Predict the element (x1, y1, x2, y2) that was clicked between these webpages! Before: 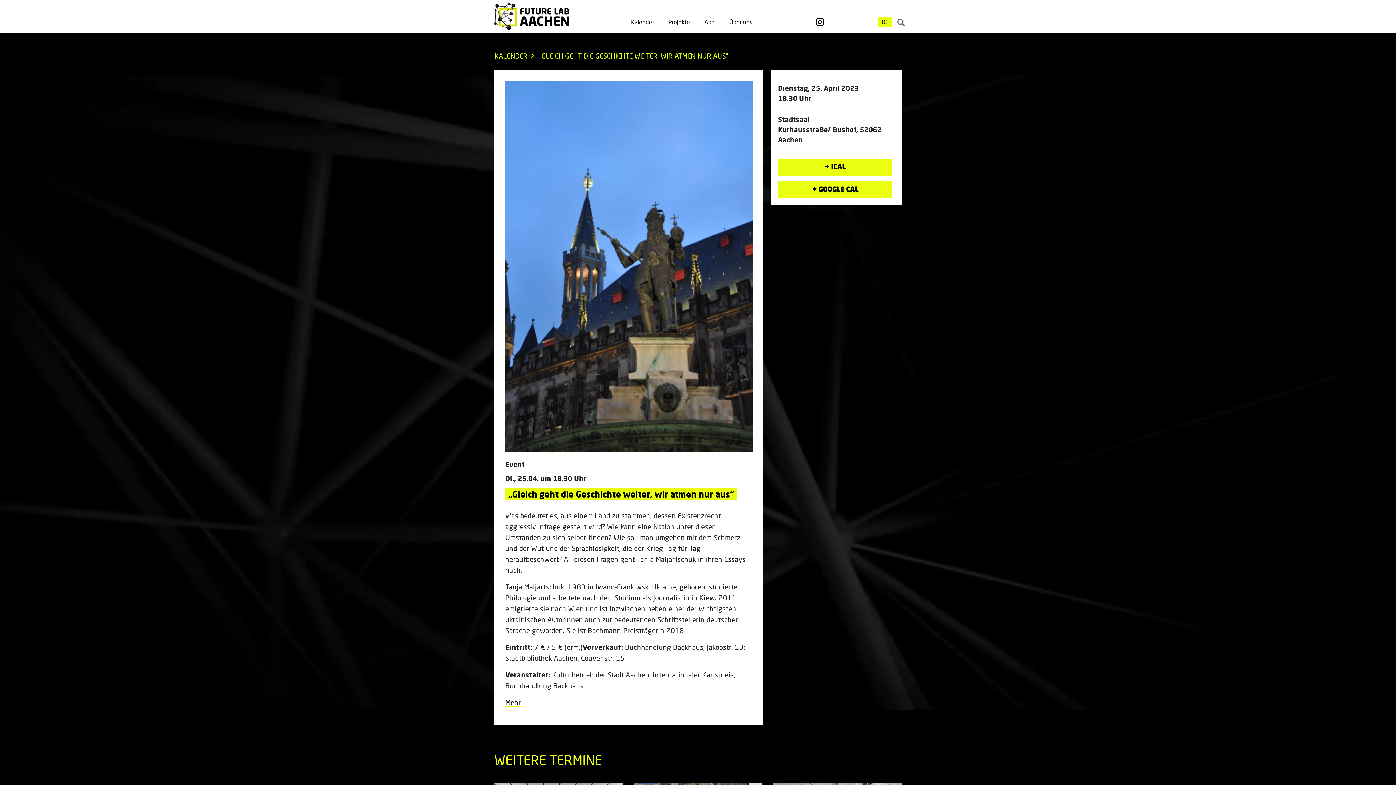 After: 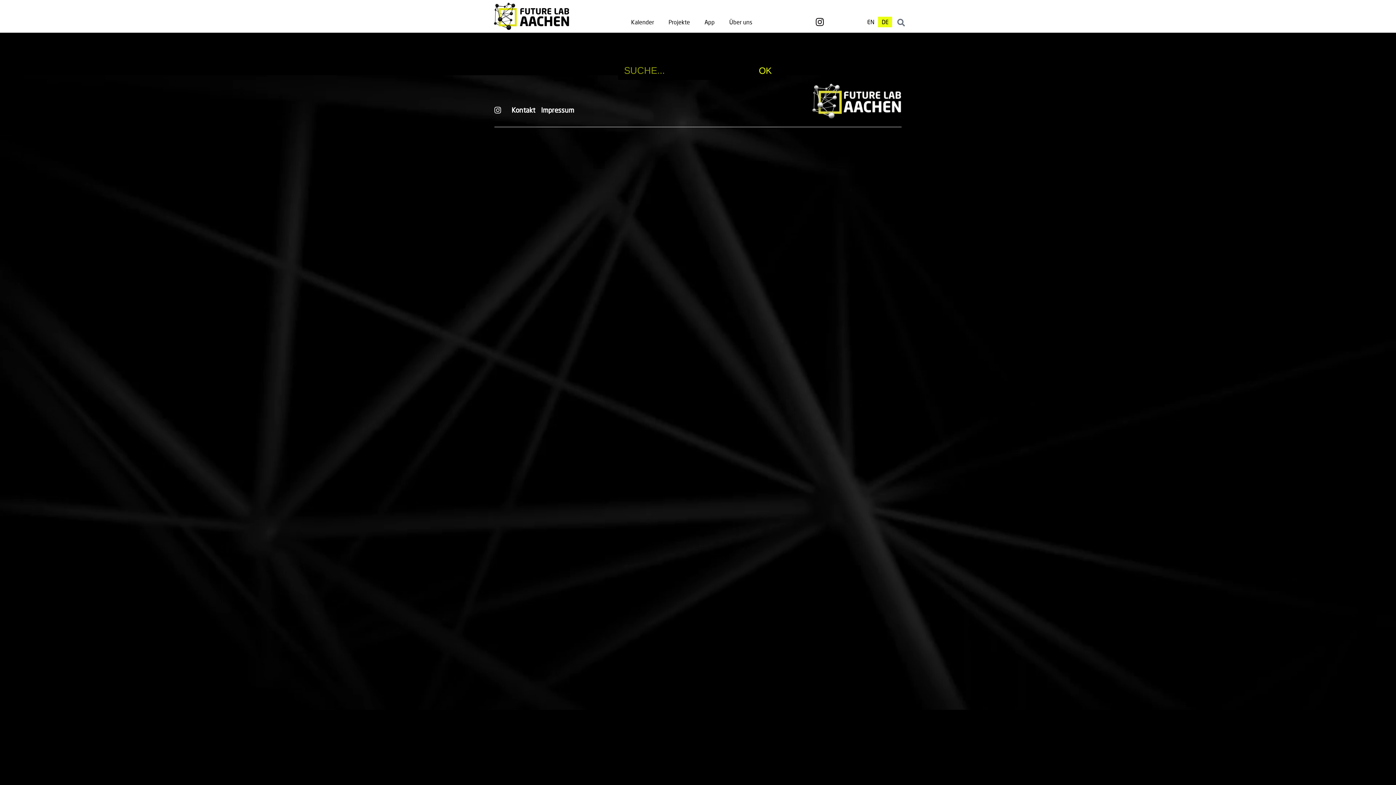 Action: bbox: (897, 18, 905, 26)